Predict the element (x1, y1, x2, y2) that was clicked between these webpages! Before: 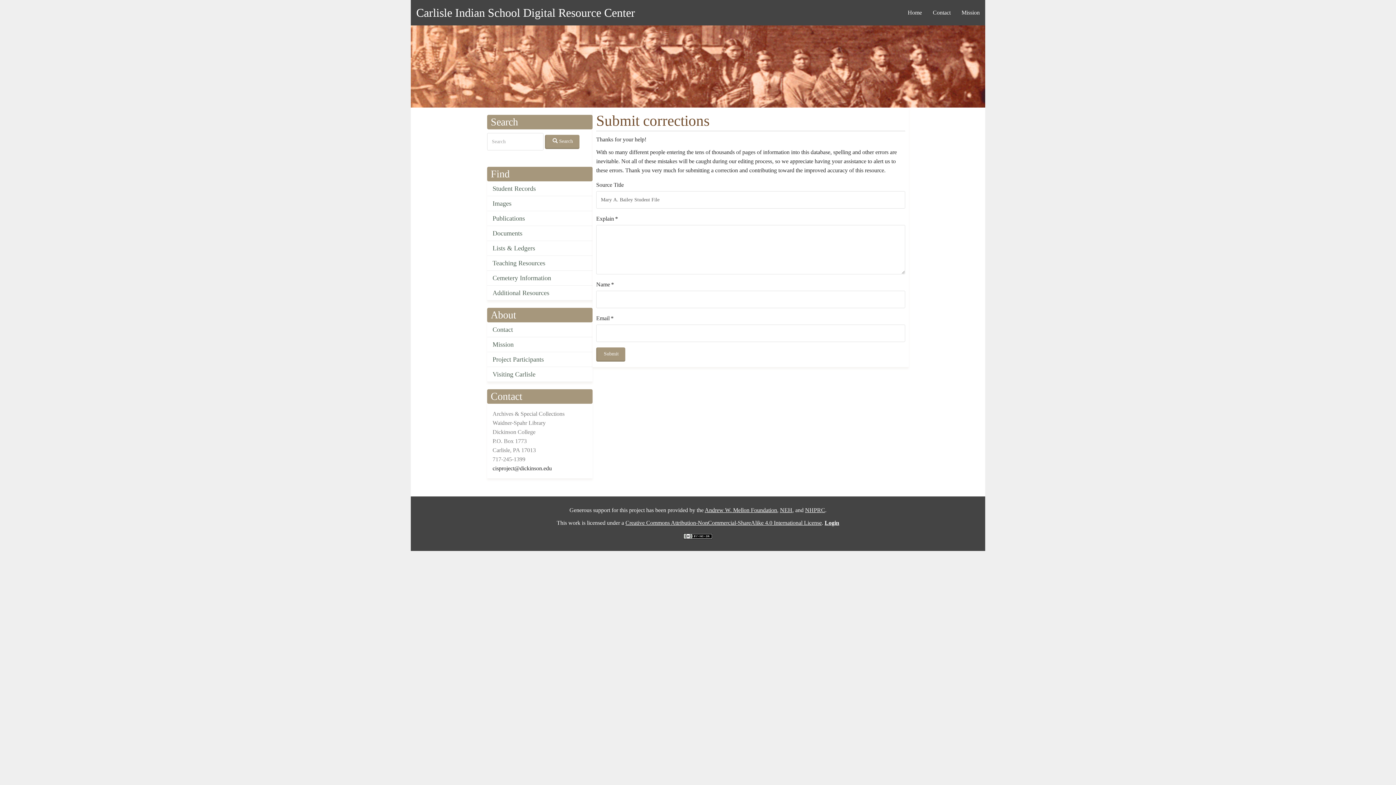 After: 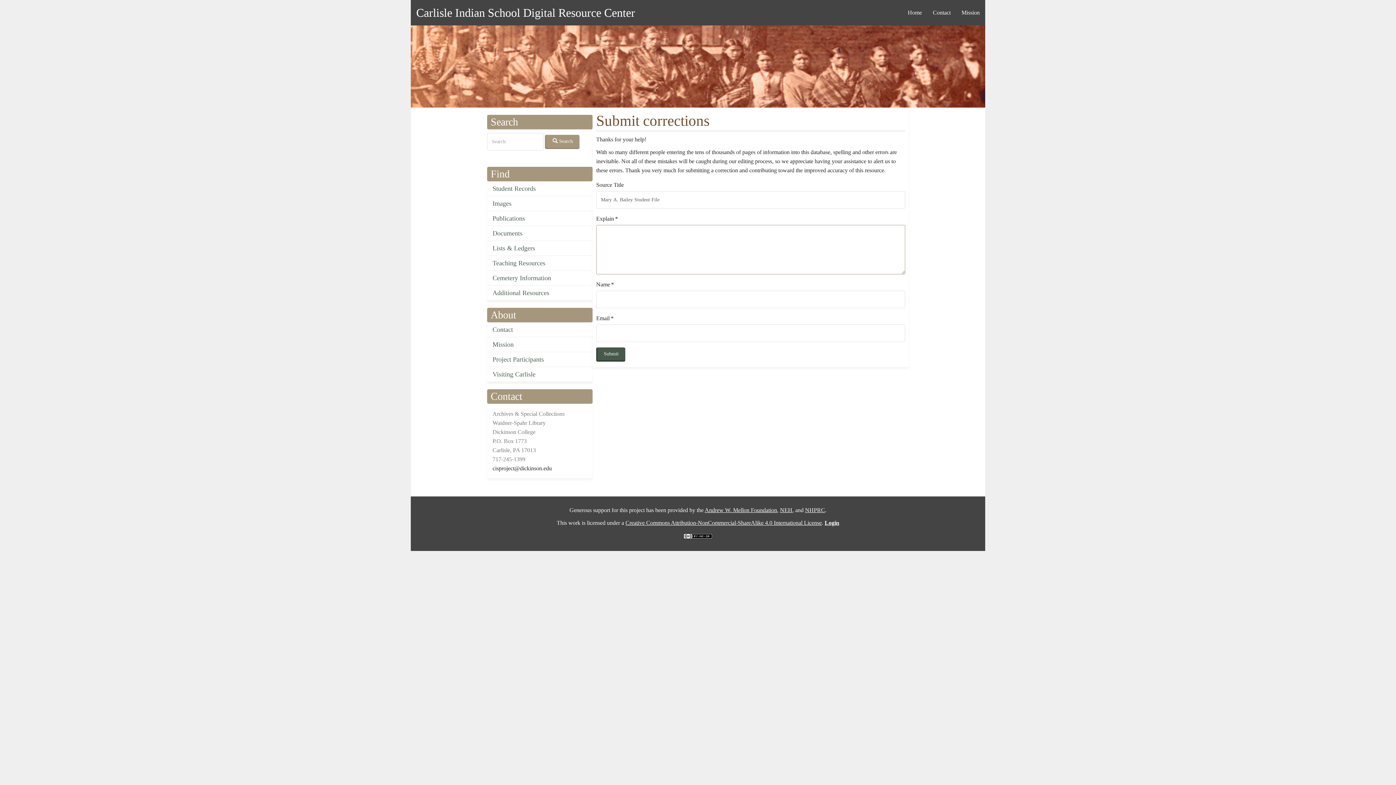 Action: bbox: (596, 347, 625, 361) label: Submit